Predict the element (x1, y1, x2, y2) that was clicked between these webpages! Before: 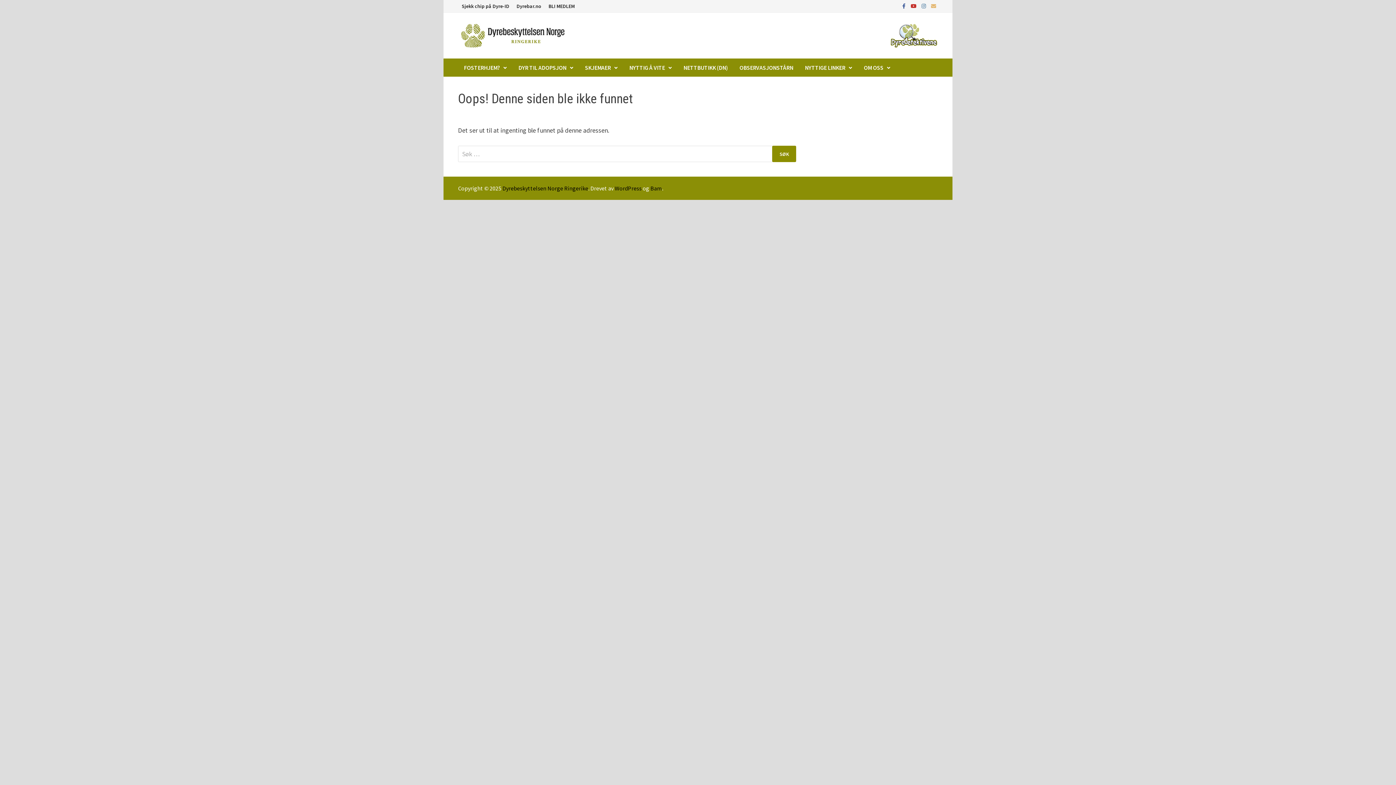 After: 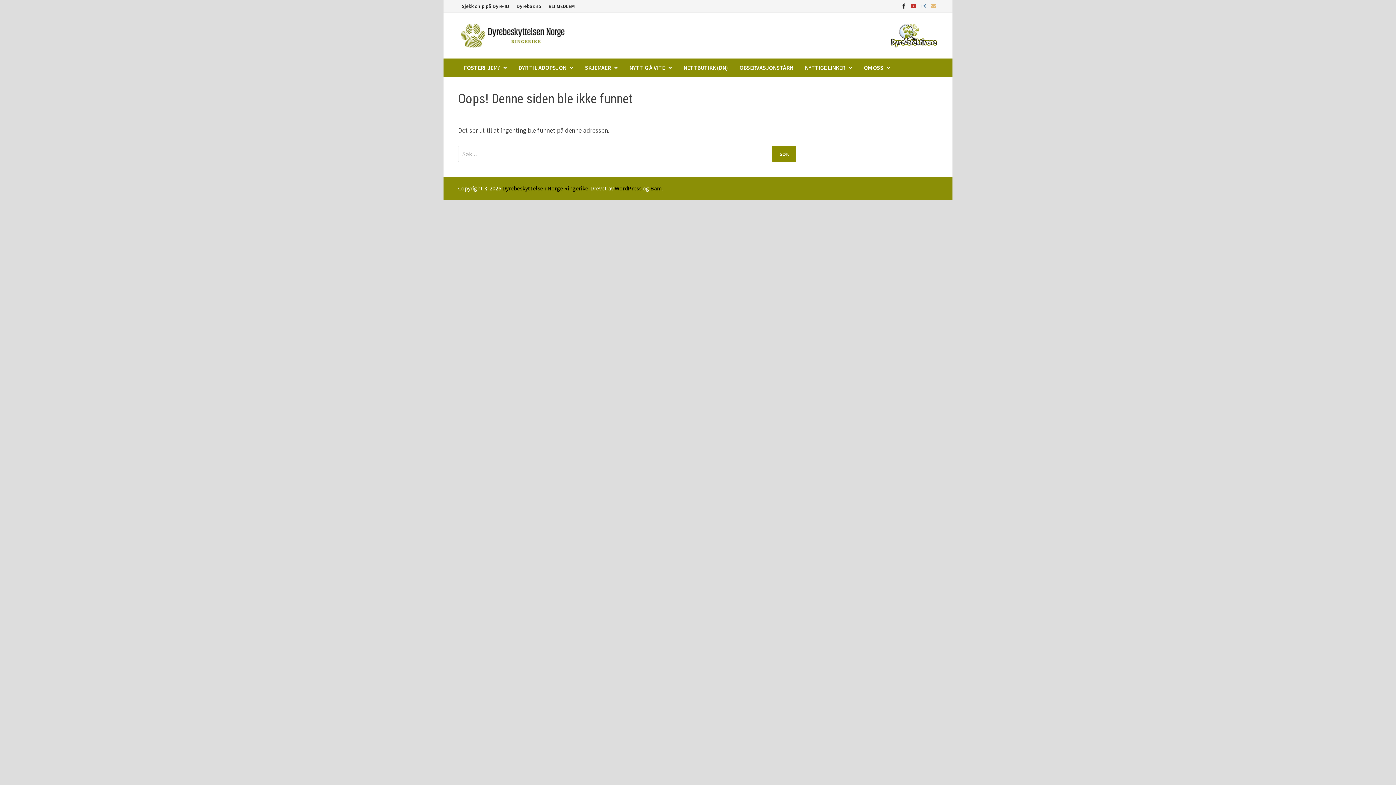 Action: label:   bbox: (900, 1, 909, 9)